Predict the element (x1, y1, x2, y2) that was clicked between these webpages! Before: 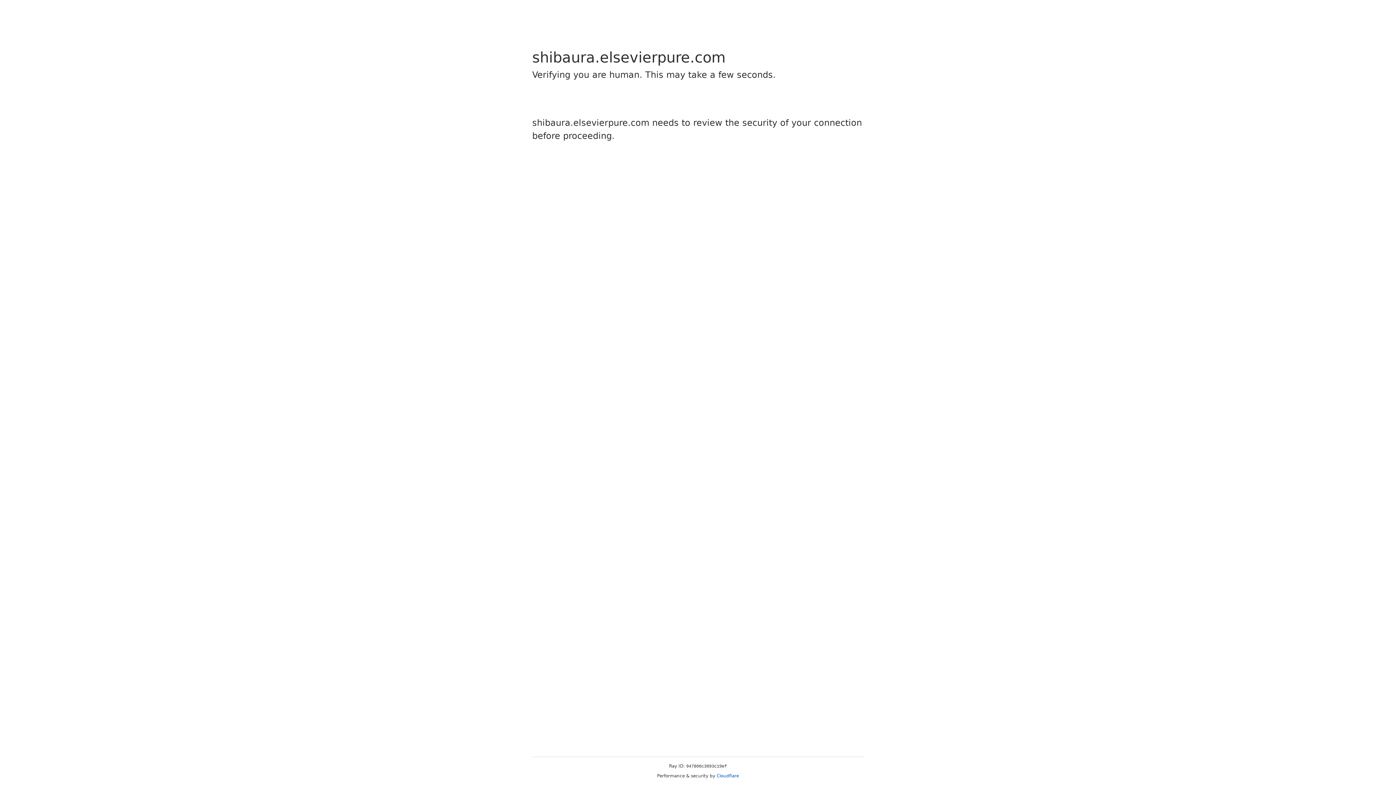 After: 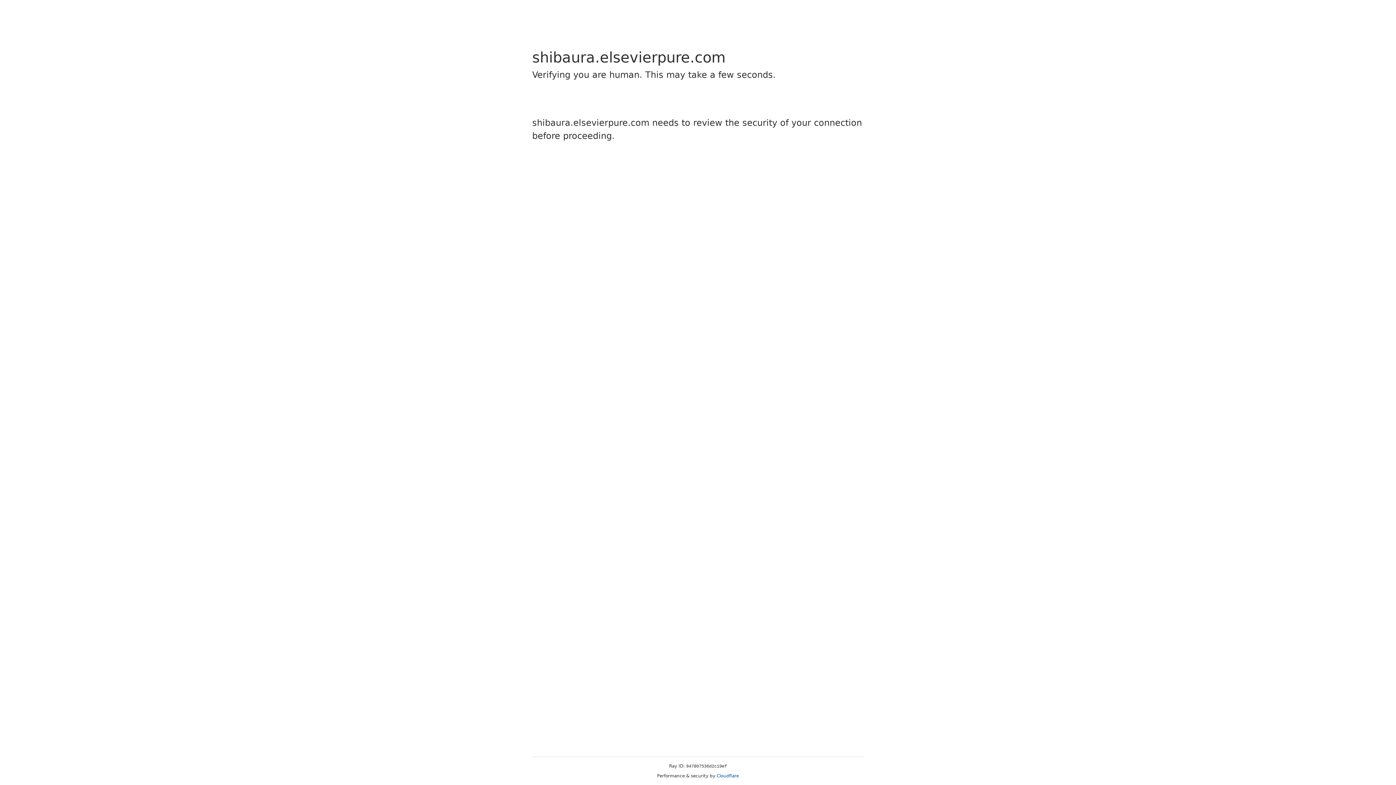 Action: bbox: (716, 773, 739, 778) label: Cloudflare